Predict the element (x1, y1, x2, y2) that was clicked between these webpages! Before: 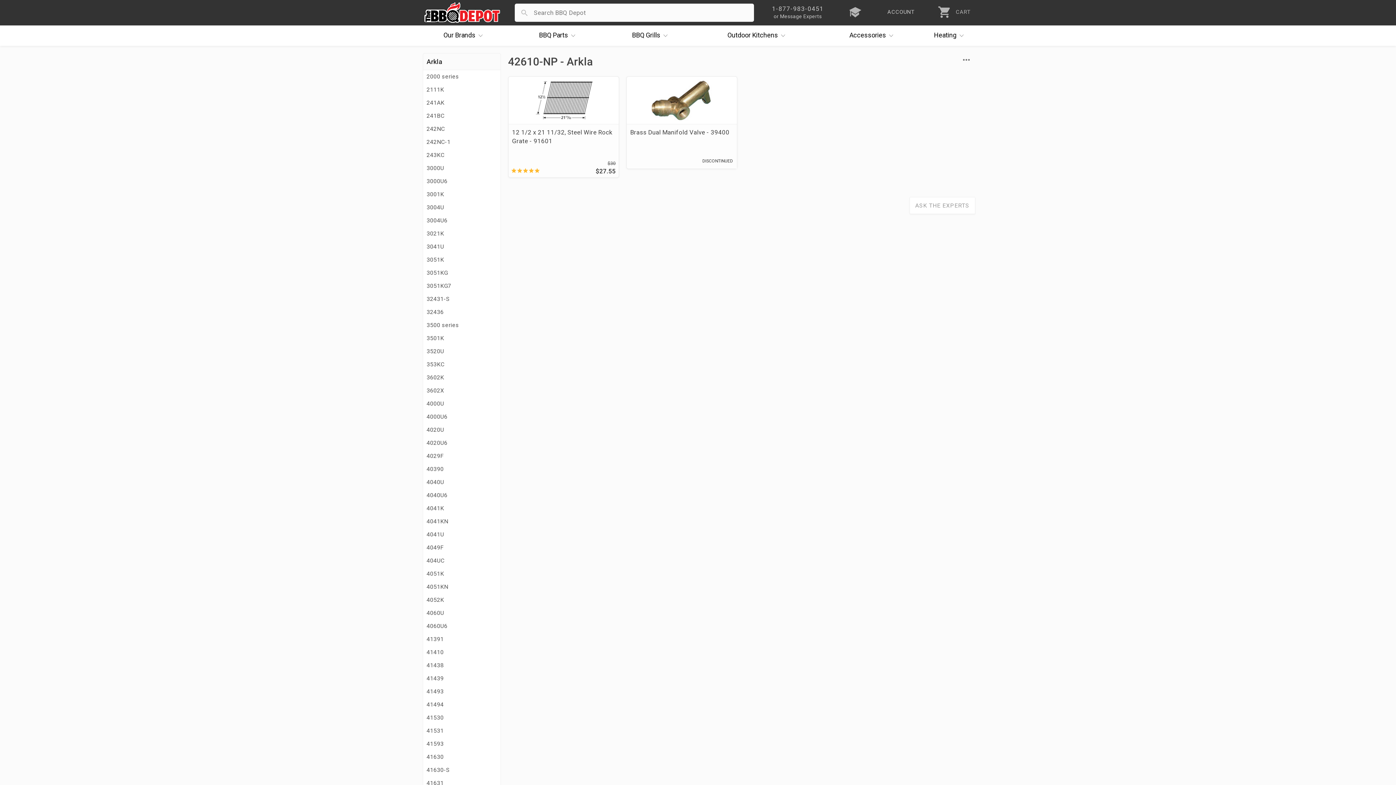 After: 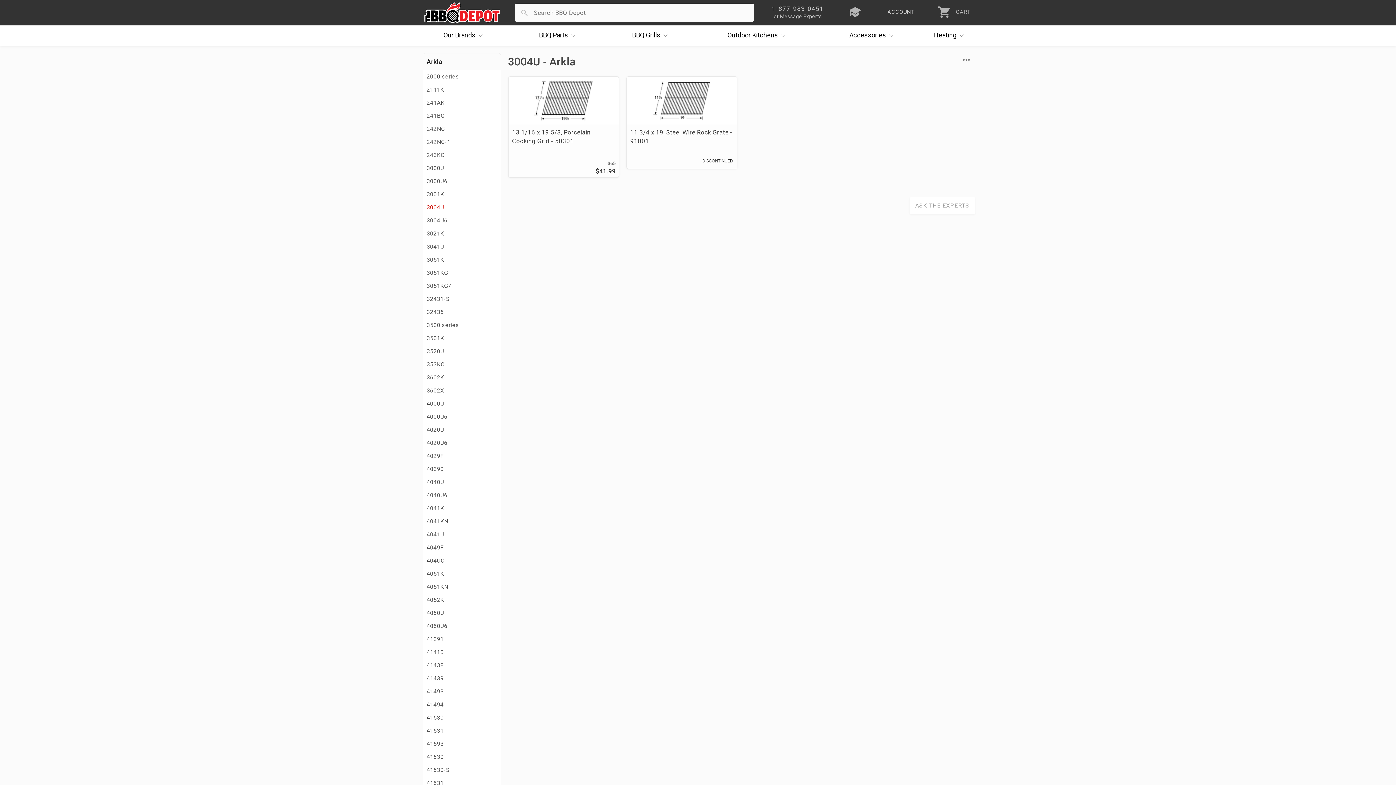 Action: bbox: (423, 201, 500, 214) label: 3004U